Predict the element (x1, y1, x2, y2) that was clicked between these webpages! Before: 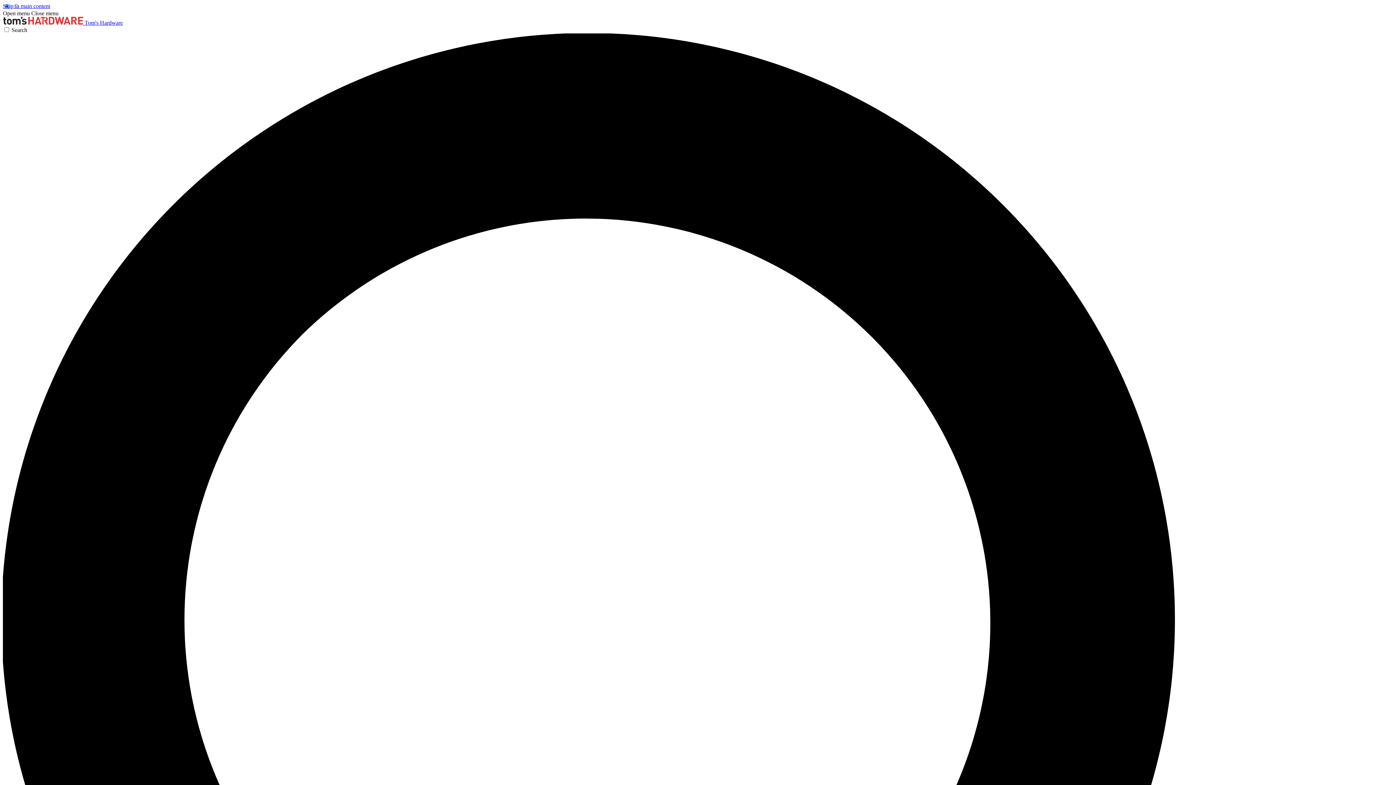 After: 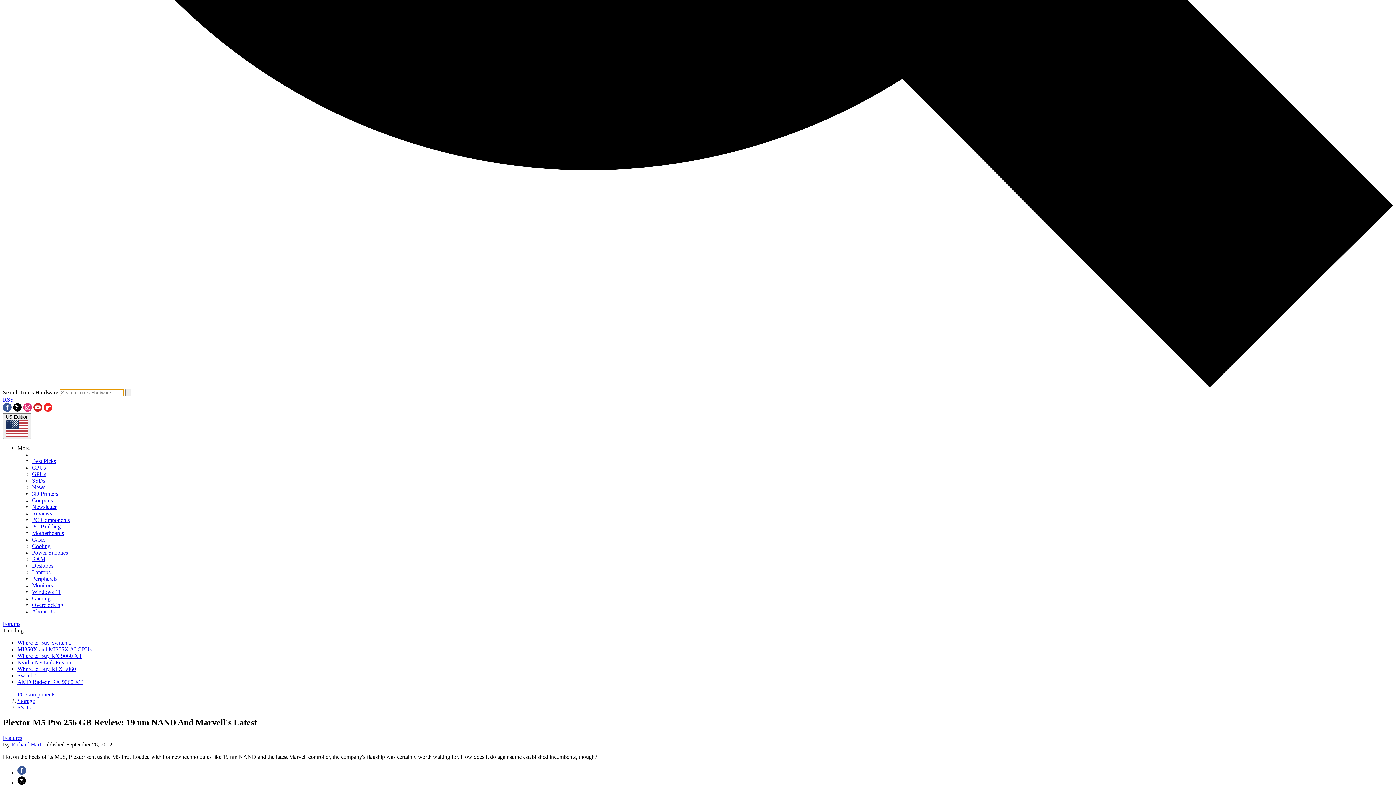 Action: bbox: (2, 26, 1393, 1425) label: Search